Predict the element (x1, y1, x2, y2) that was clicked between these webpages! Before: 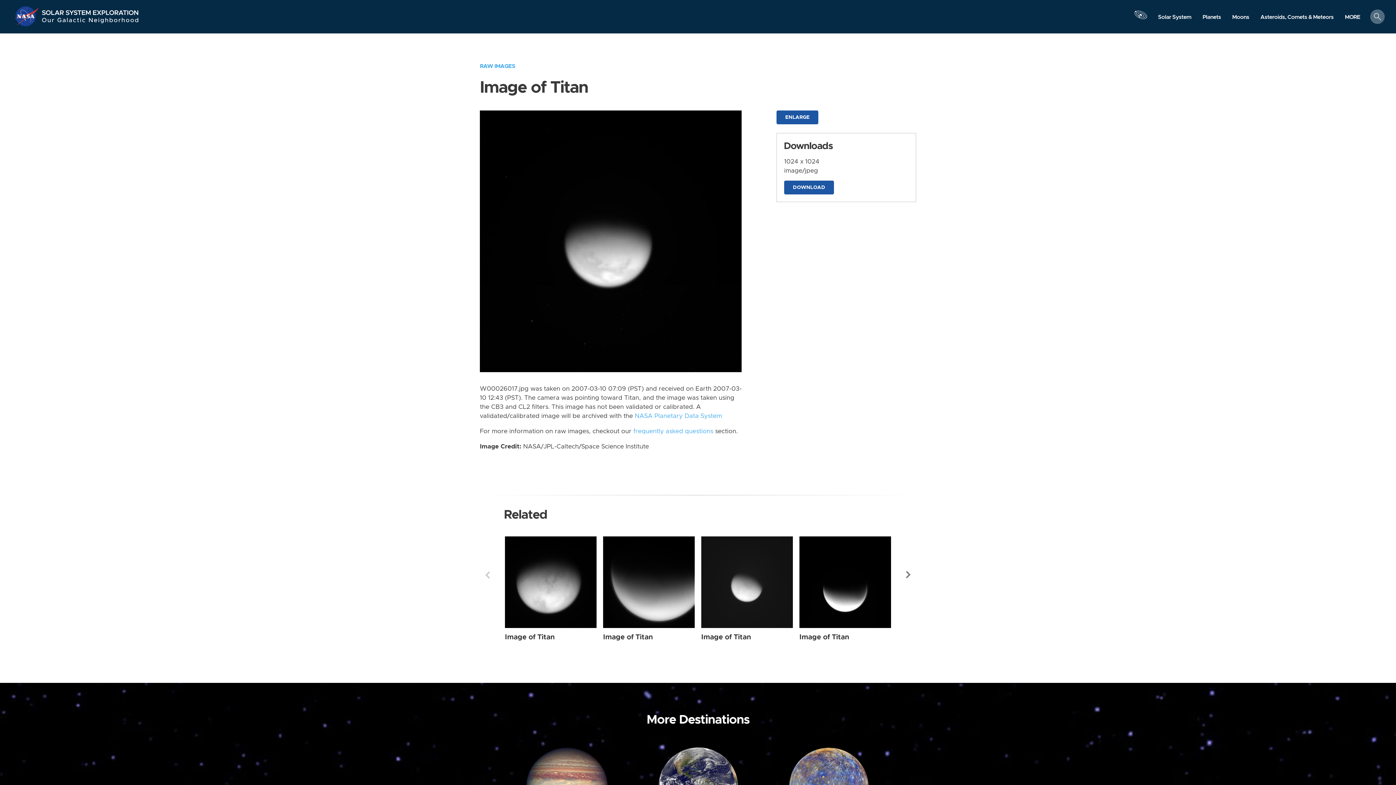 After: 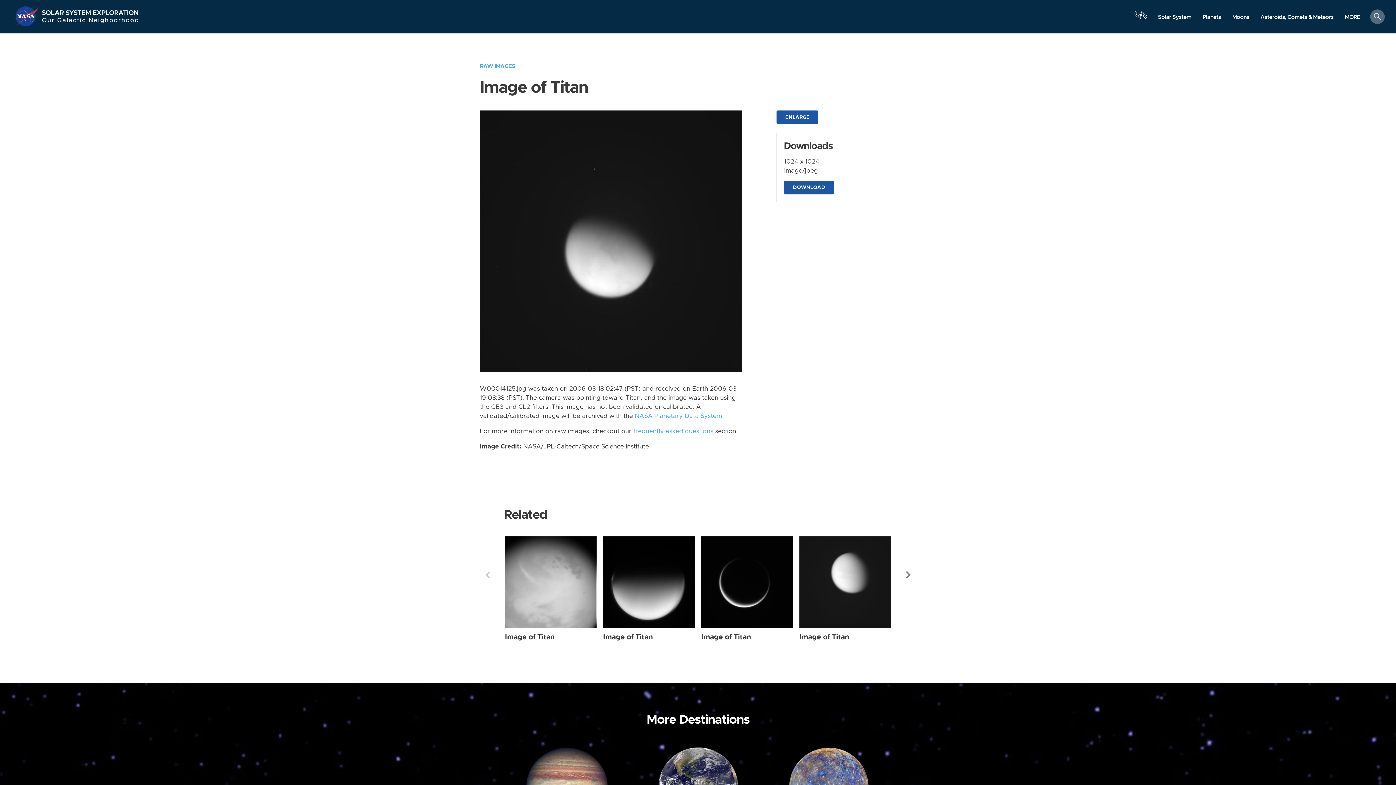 Action: label: Image of Titan bbox: (701, 633, 751, 640)